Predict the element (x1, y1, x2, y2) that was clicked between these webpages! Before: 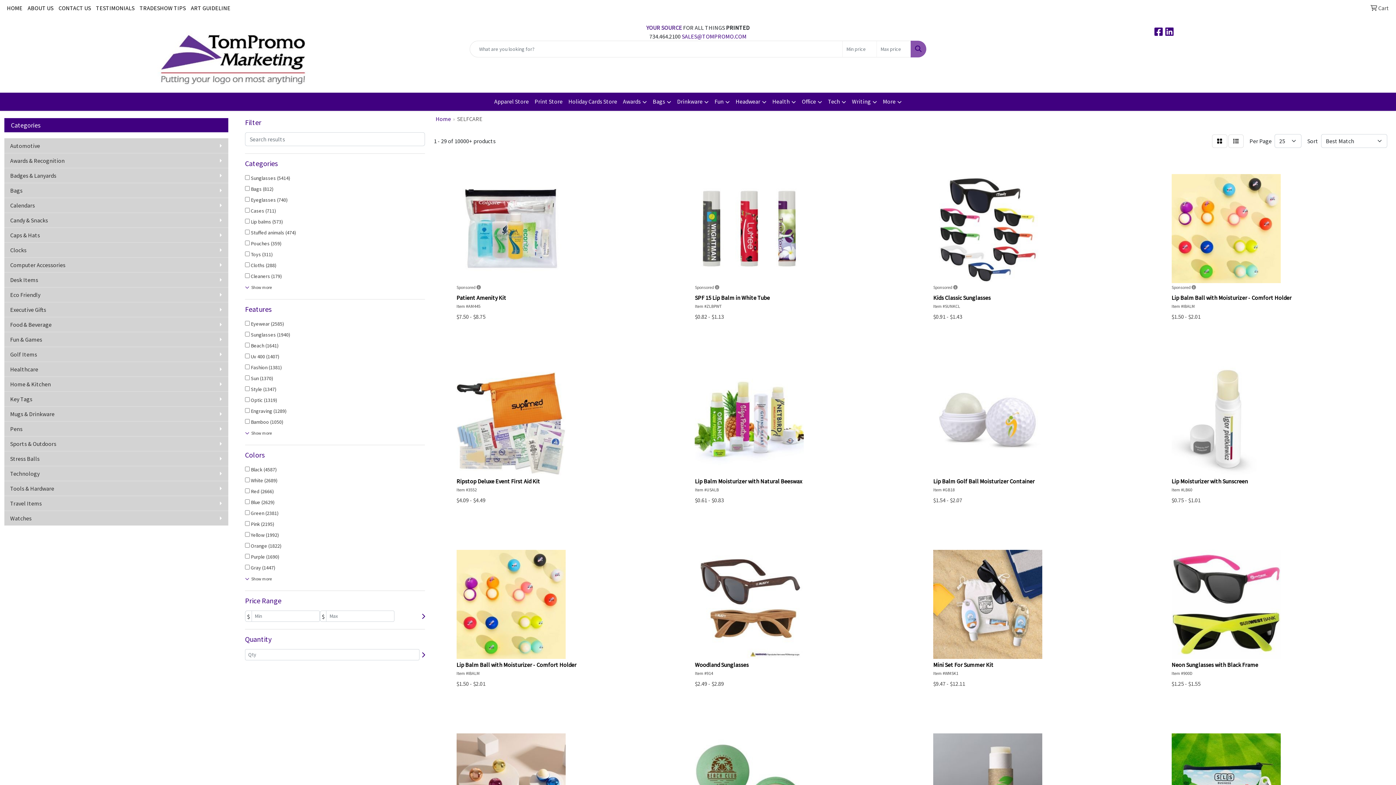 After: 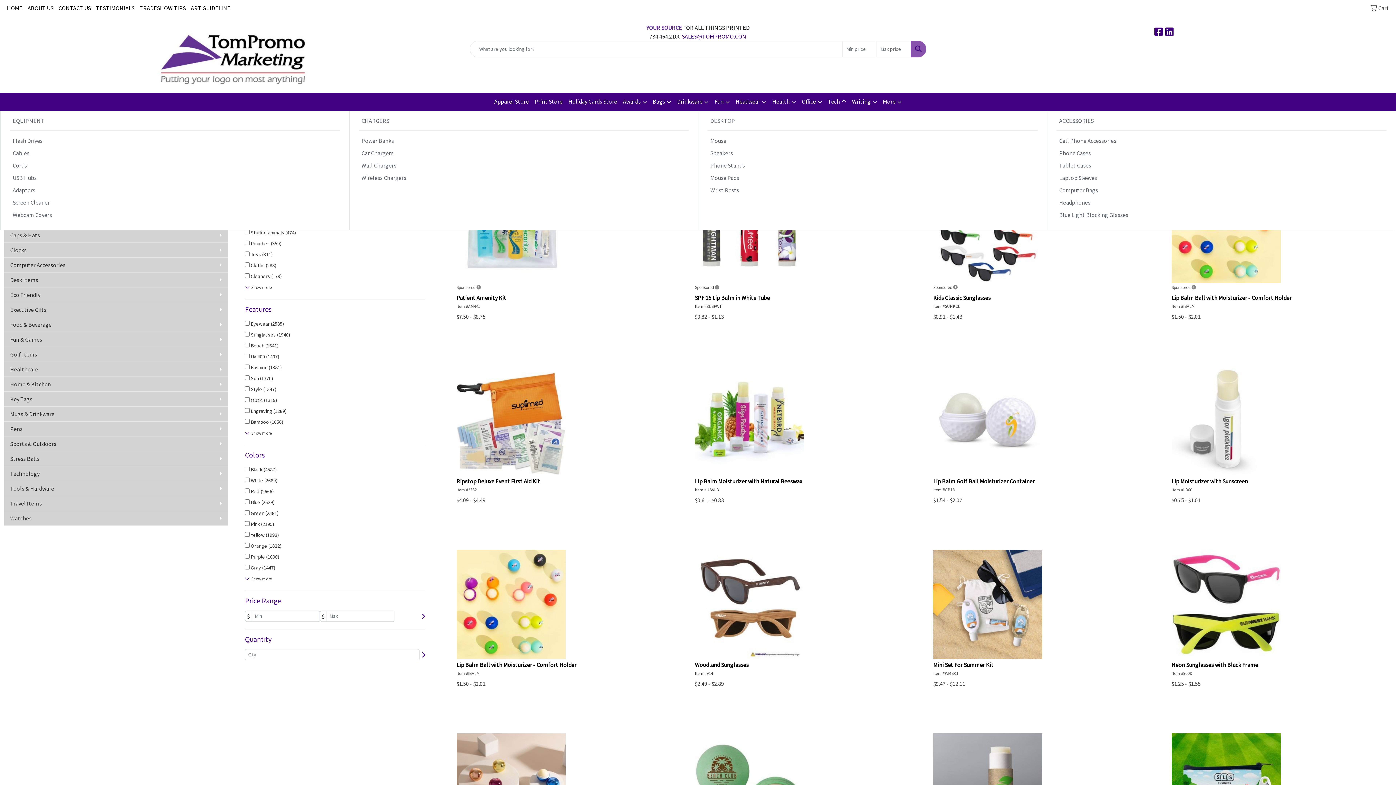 Action: bbox: (825, 92, 849, 110) label: Tech